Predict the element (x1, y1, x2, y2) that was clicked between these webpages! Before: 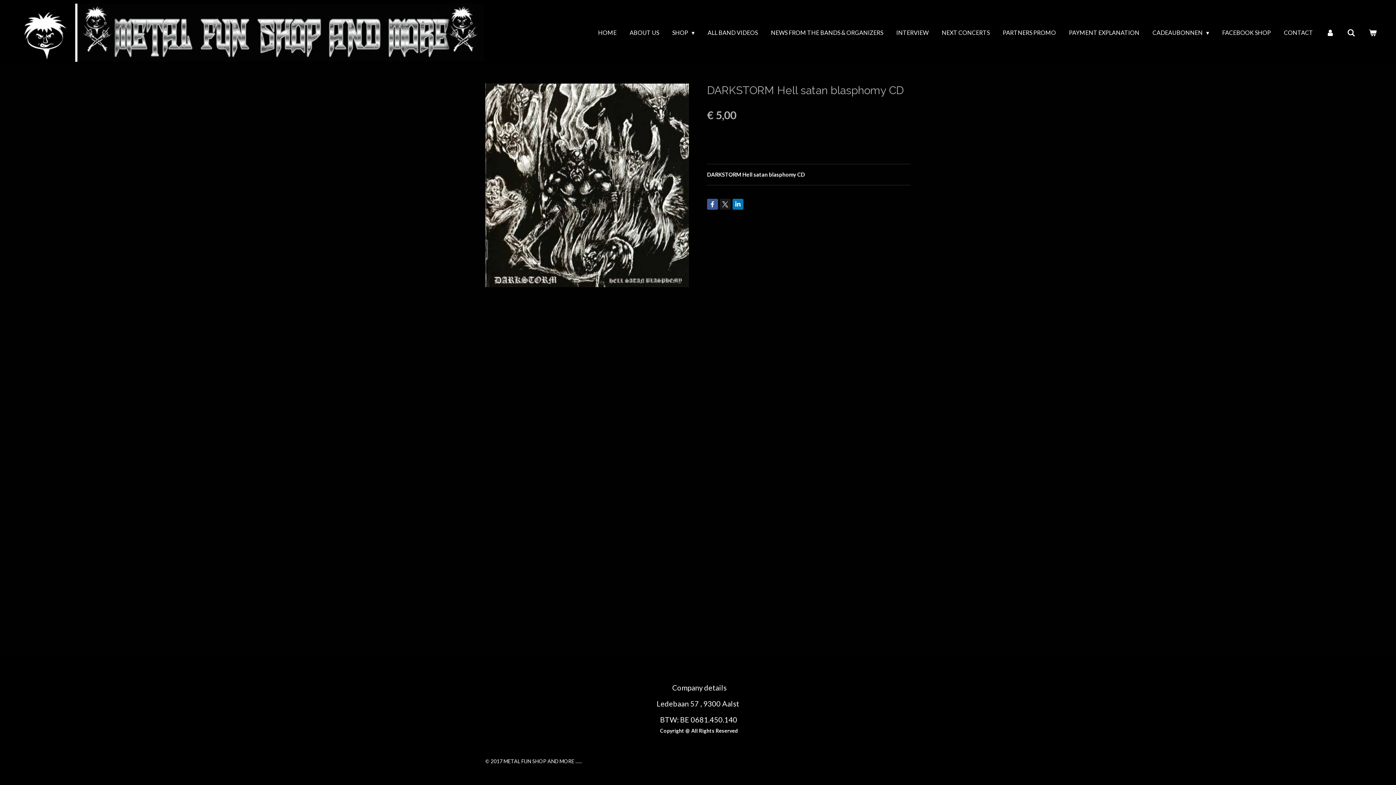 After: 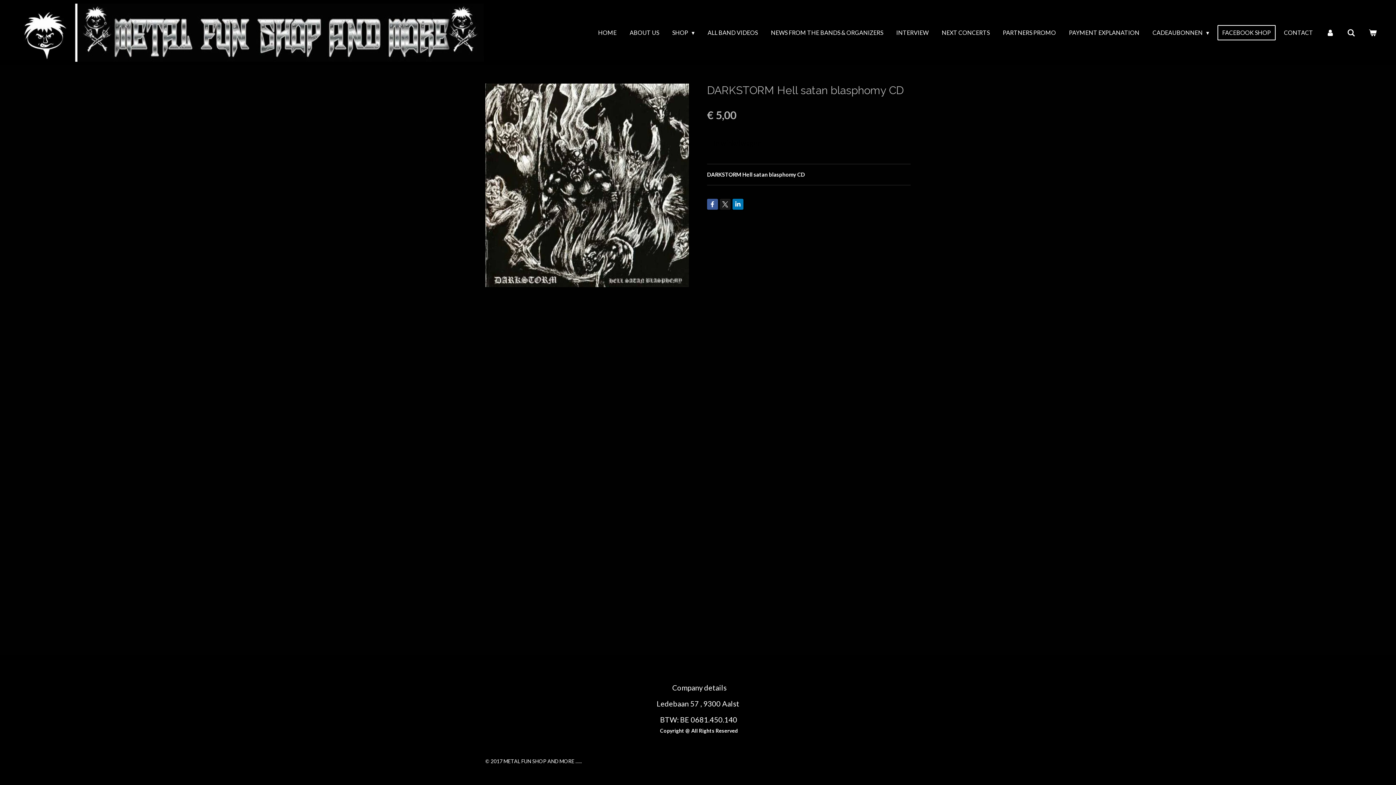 Action: label: FACEBOOK SHOP bbox: (1217, 24, 1275, 40)